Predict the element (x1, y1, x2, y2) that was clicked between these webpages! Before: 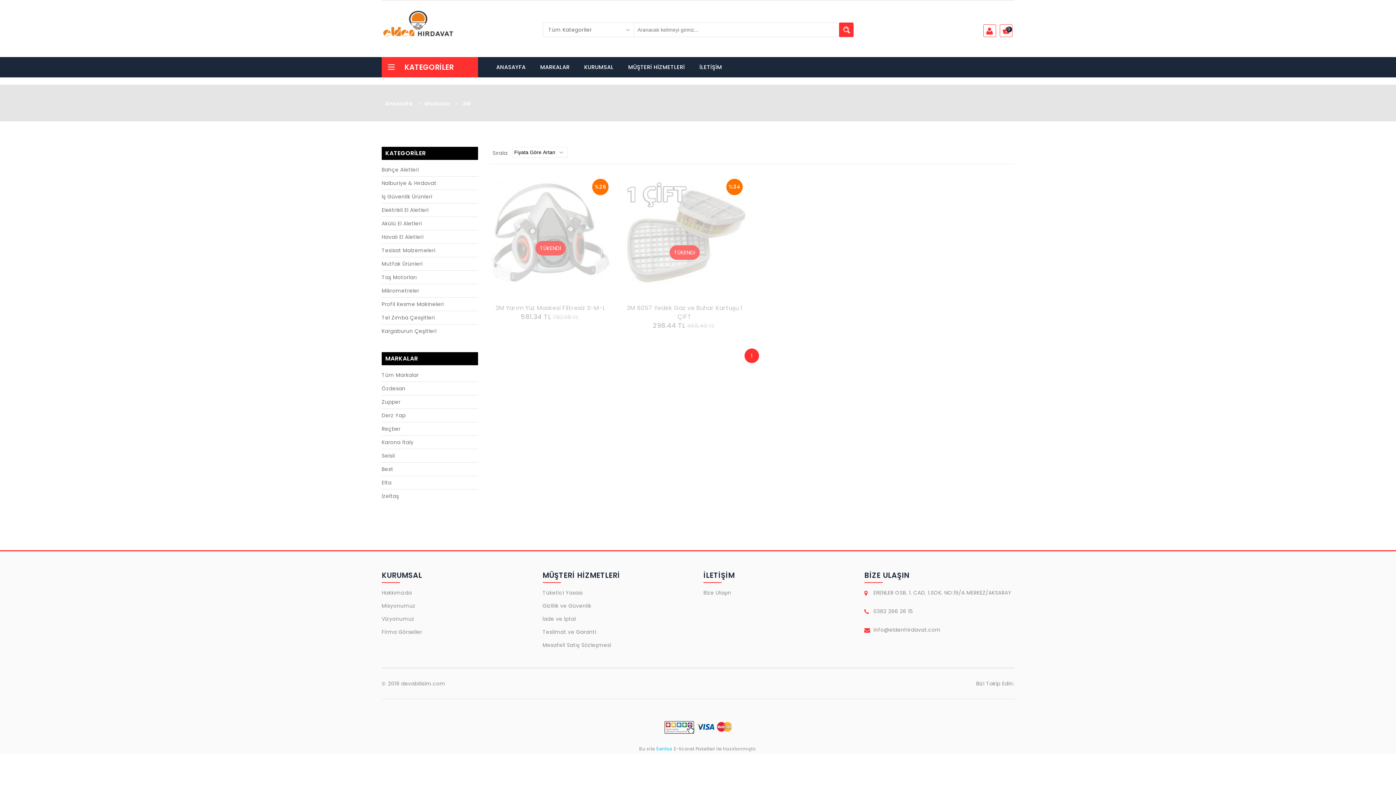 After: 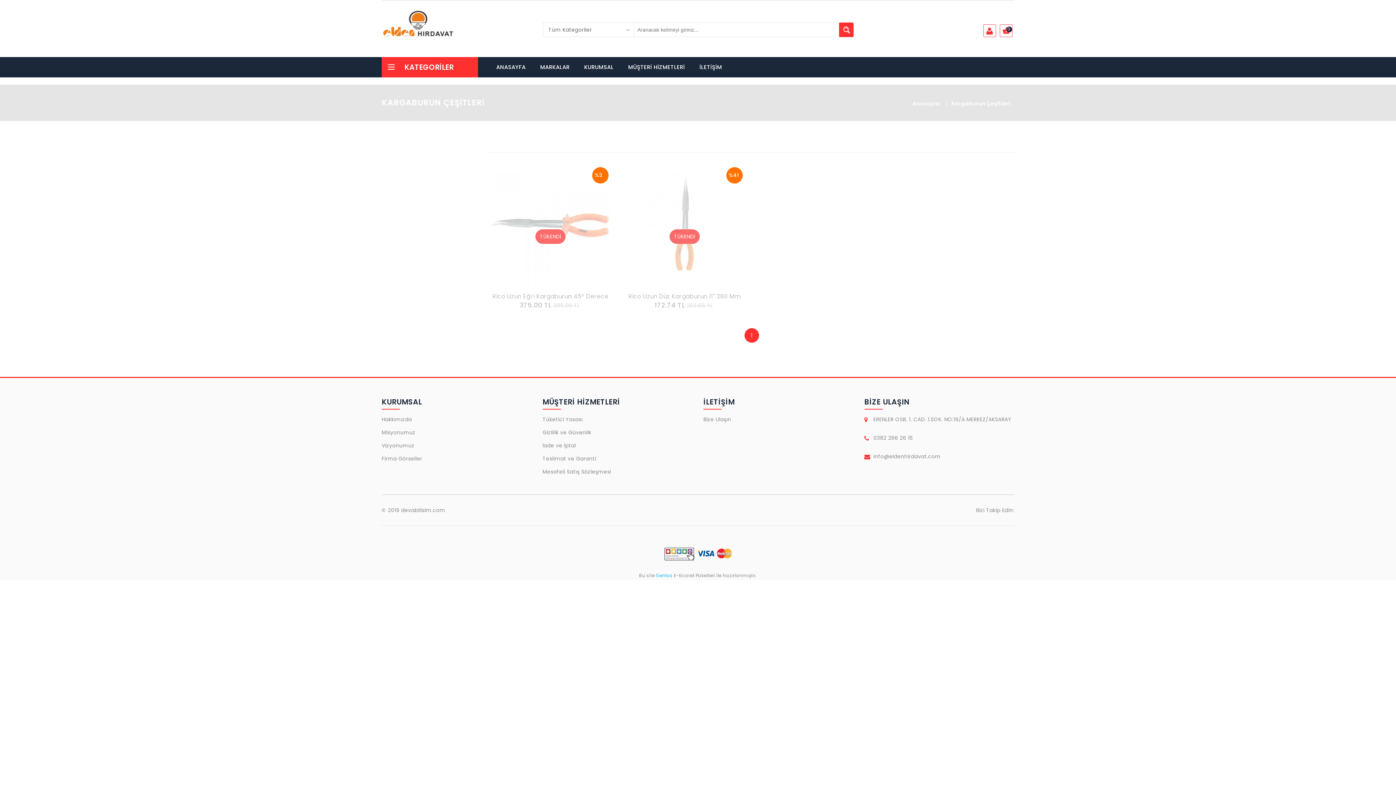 Action: bbox: (381, 324, 478, 337) label: Kargaburun Çeşitleri